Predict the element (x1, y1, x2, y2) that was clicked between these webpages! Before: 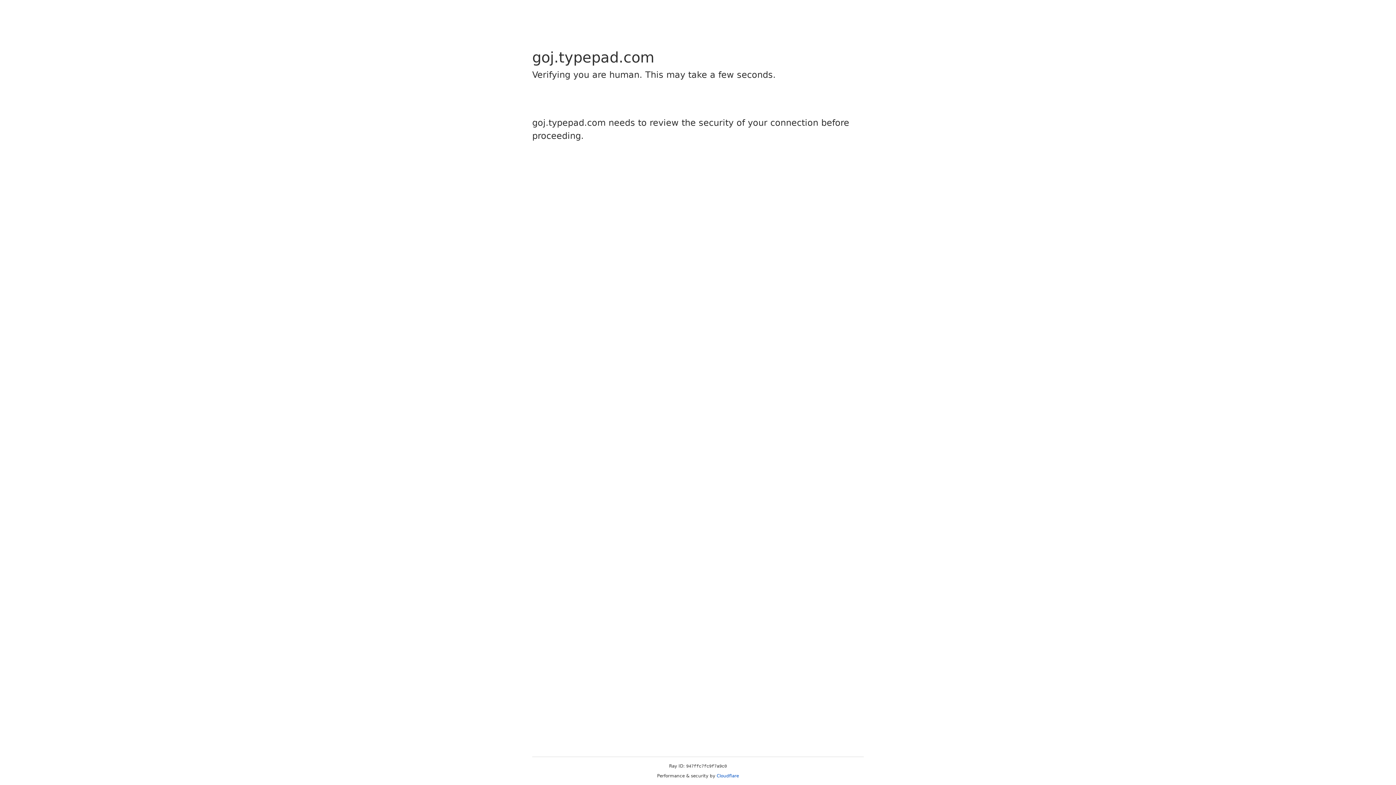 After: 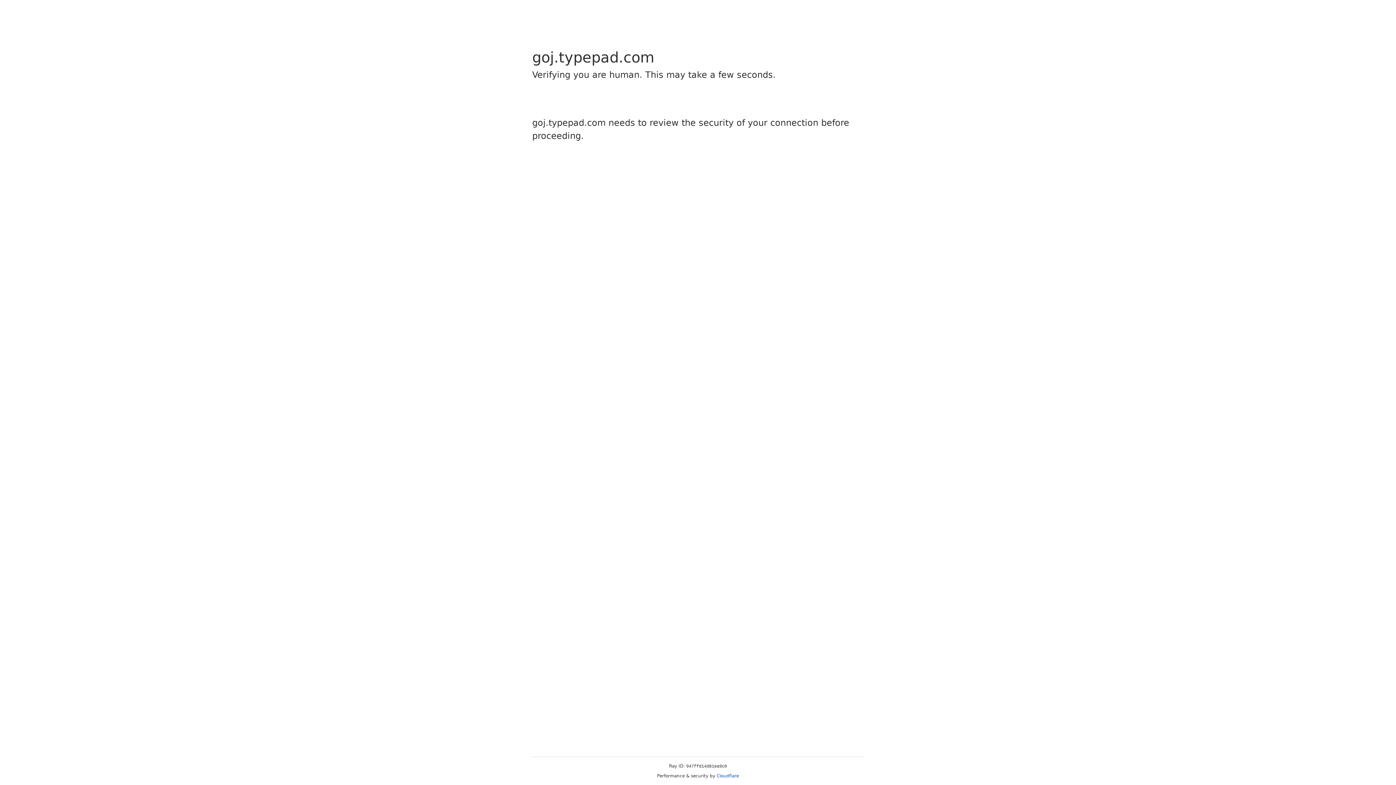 Action: label: Cloudflare bbox: (716, 773, 739, 778)